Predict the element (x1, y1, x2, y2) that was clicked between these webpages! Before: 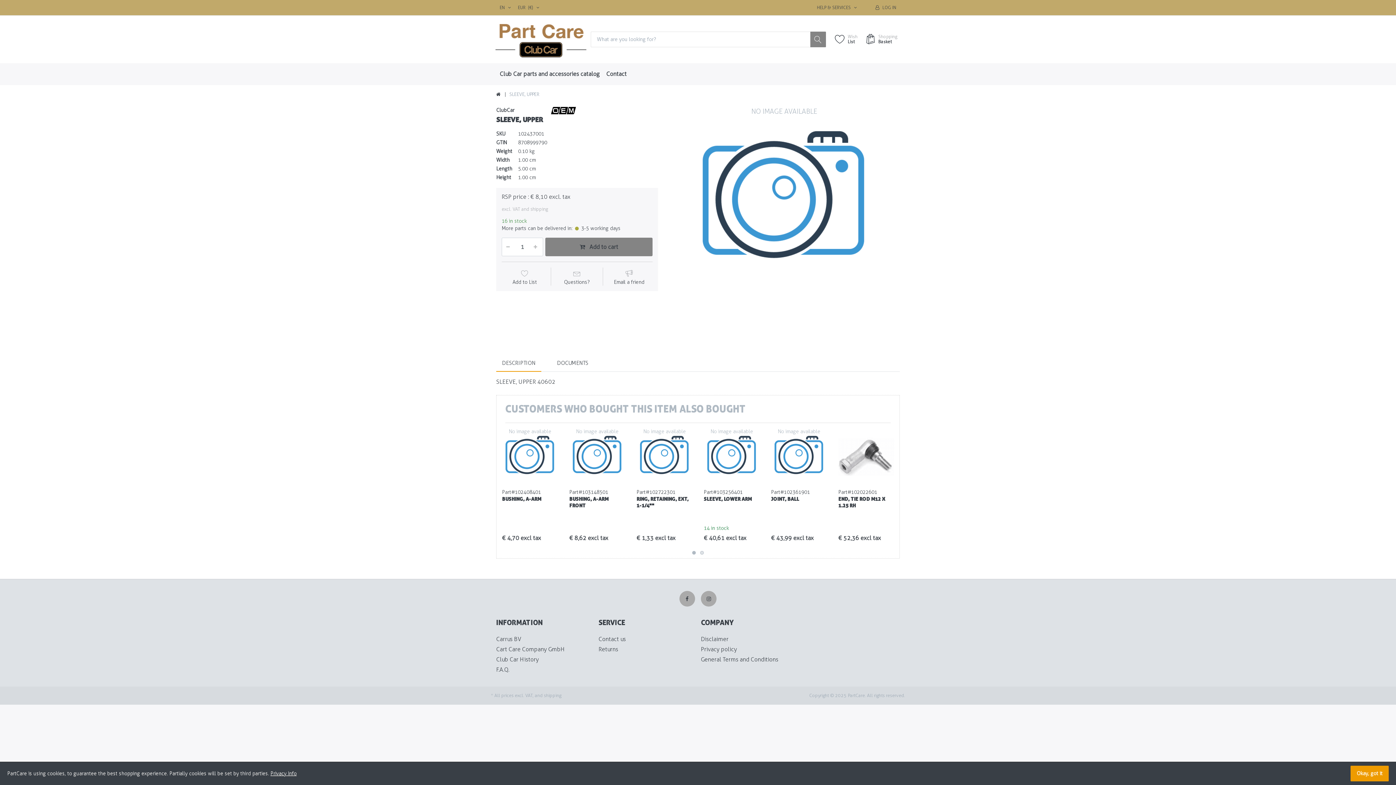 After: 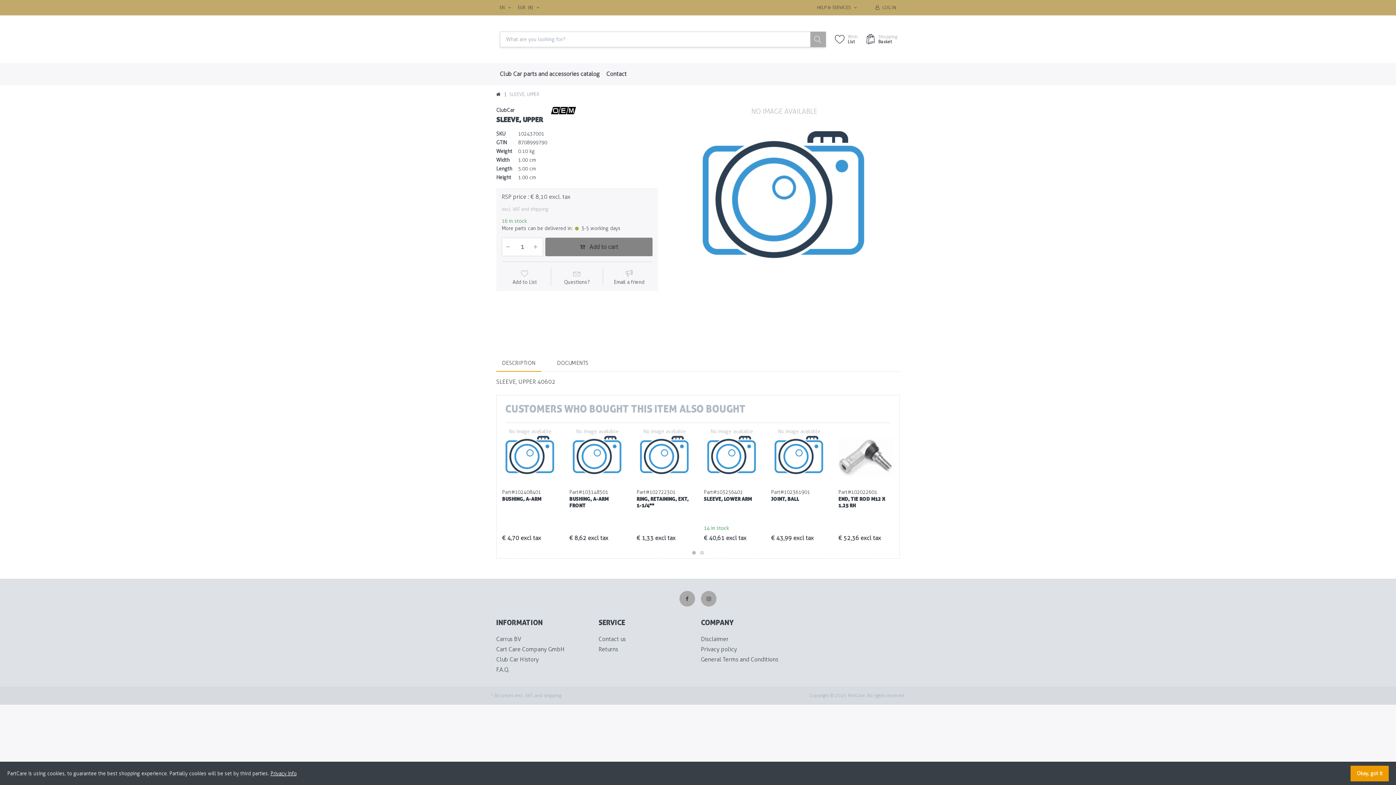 Action: bbox: (810, 31, 826, 47)